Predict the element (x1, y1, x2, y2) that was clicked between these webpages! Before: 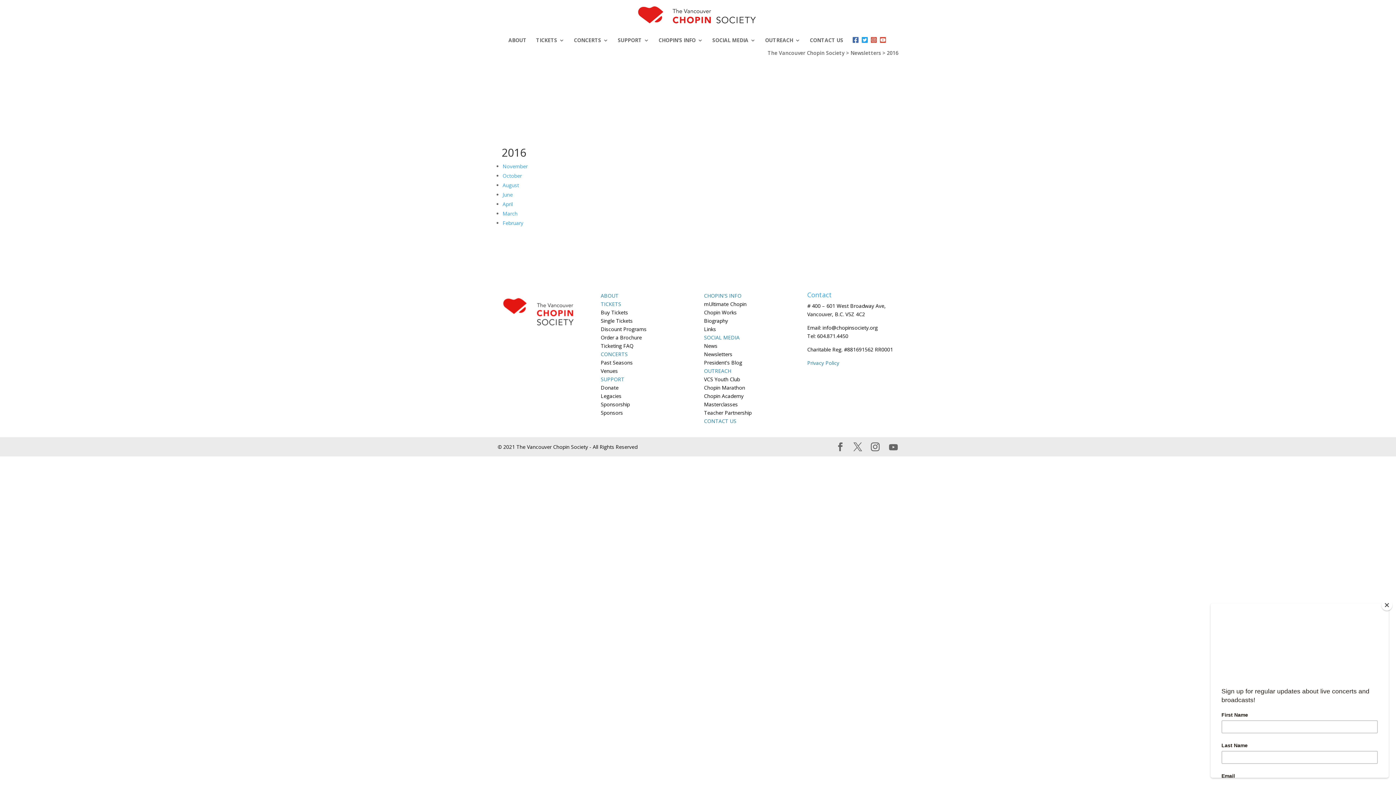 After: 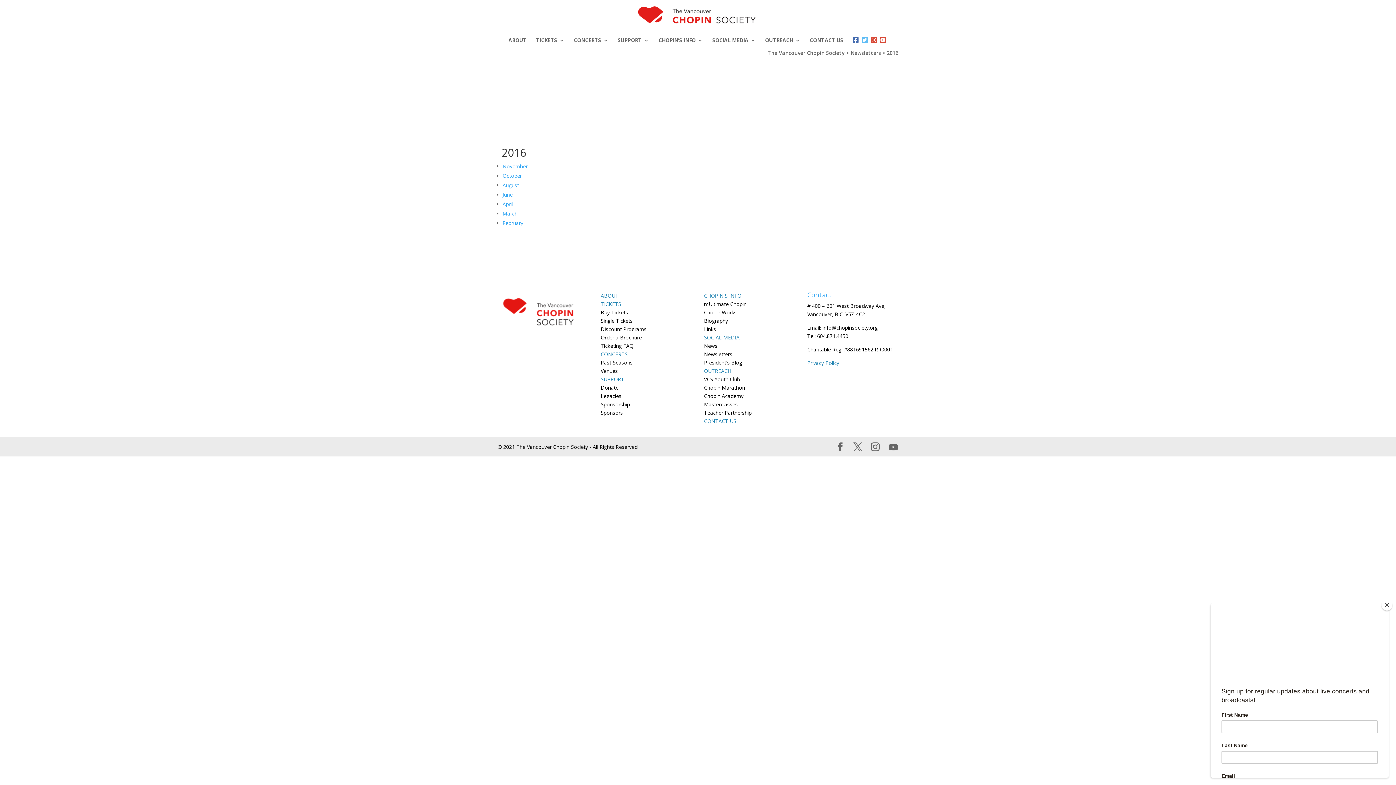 Action: bbox: (862, 37, 867, 48)